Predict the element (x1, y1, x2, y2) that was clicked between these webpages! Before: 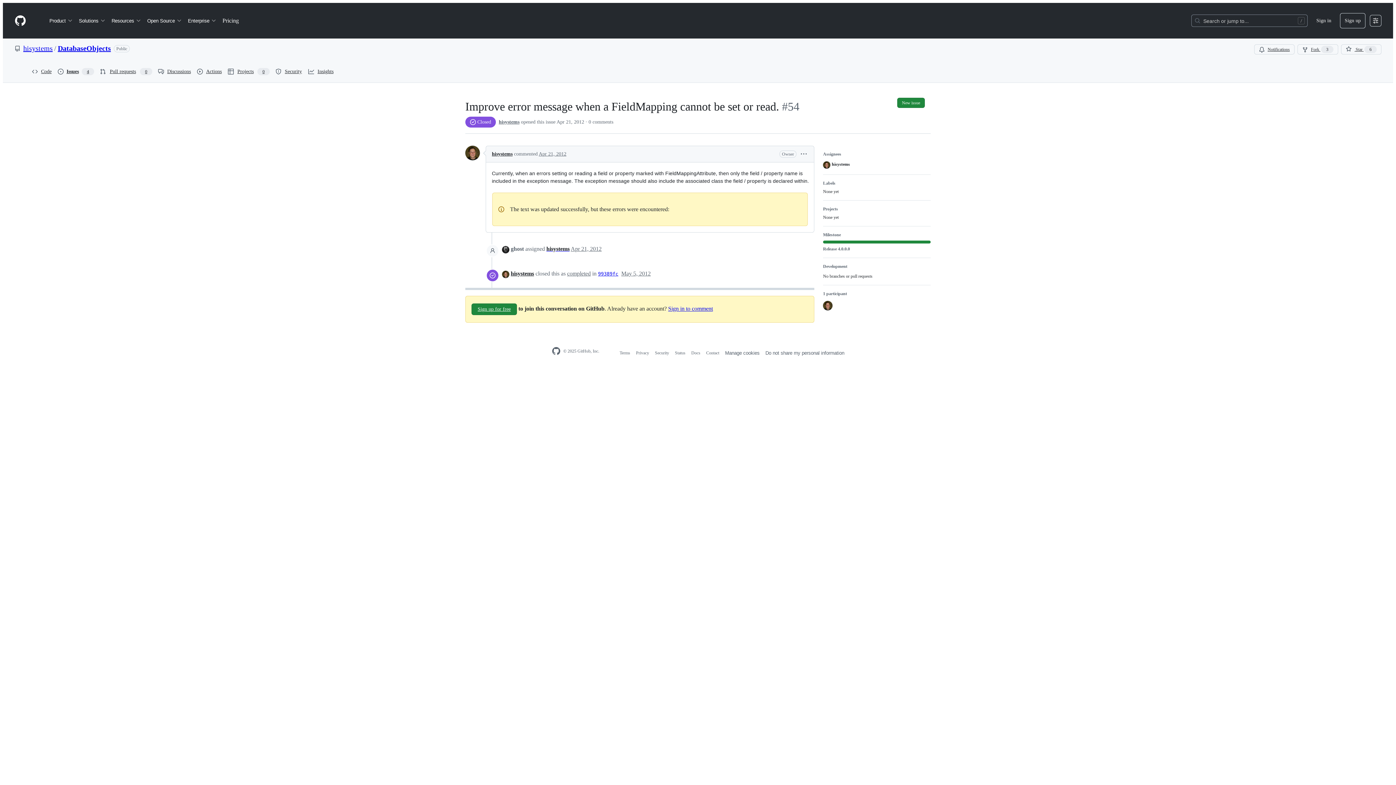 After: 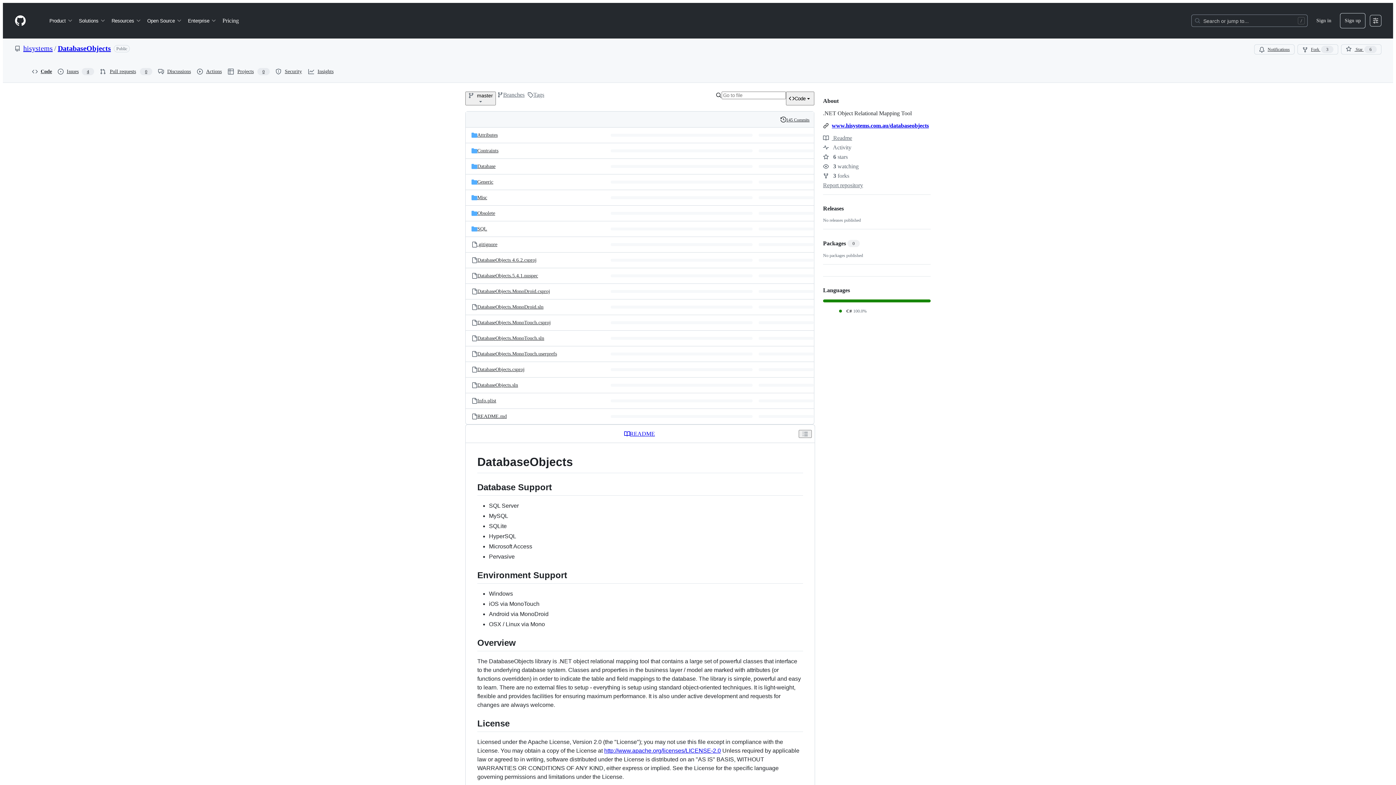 Action: bbox: (57, 44, 110, 52) label: DatabaseObjects